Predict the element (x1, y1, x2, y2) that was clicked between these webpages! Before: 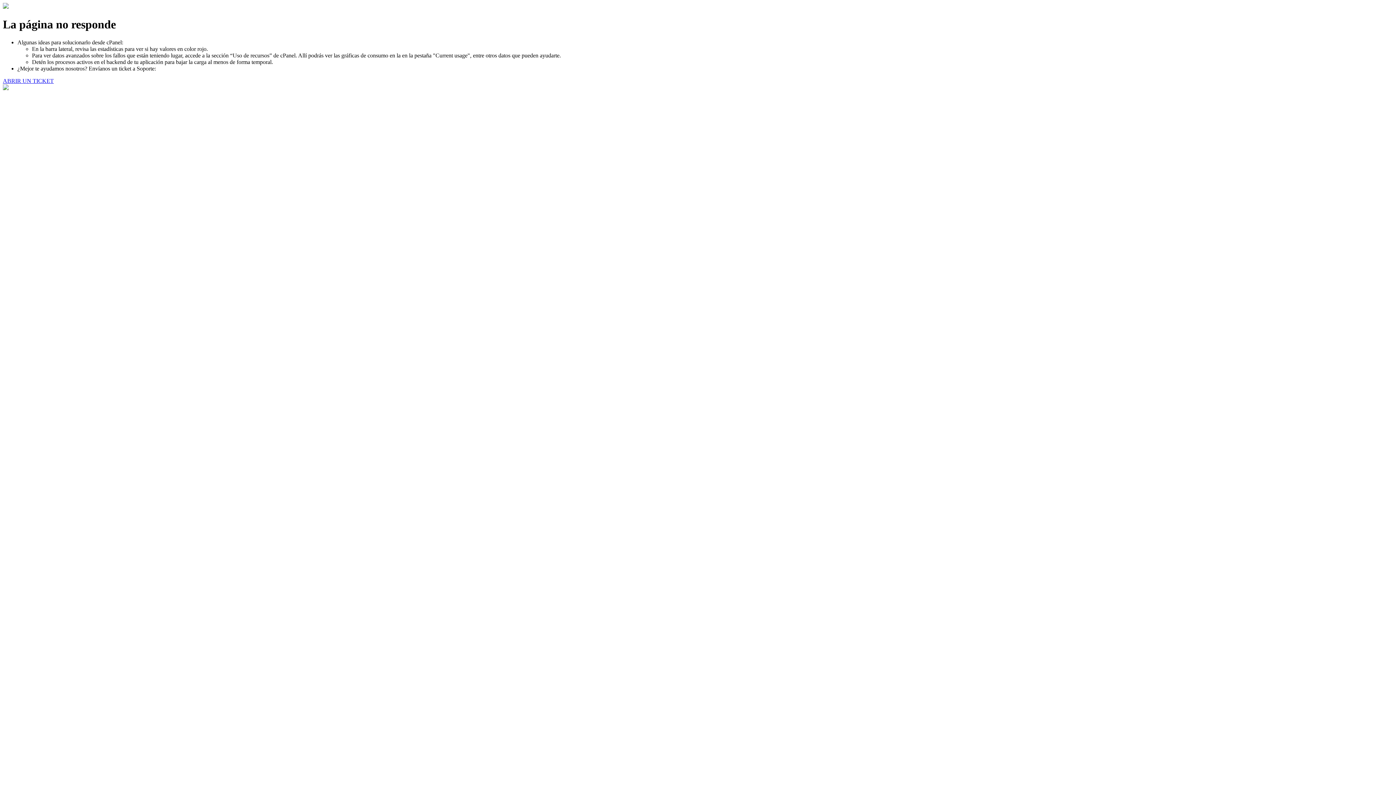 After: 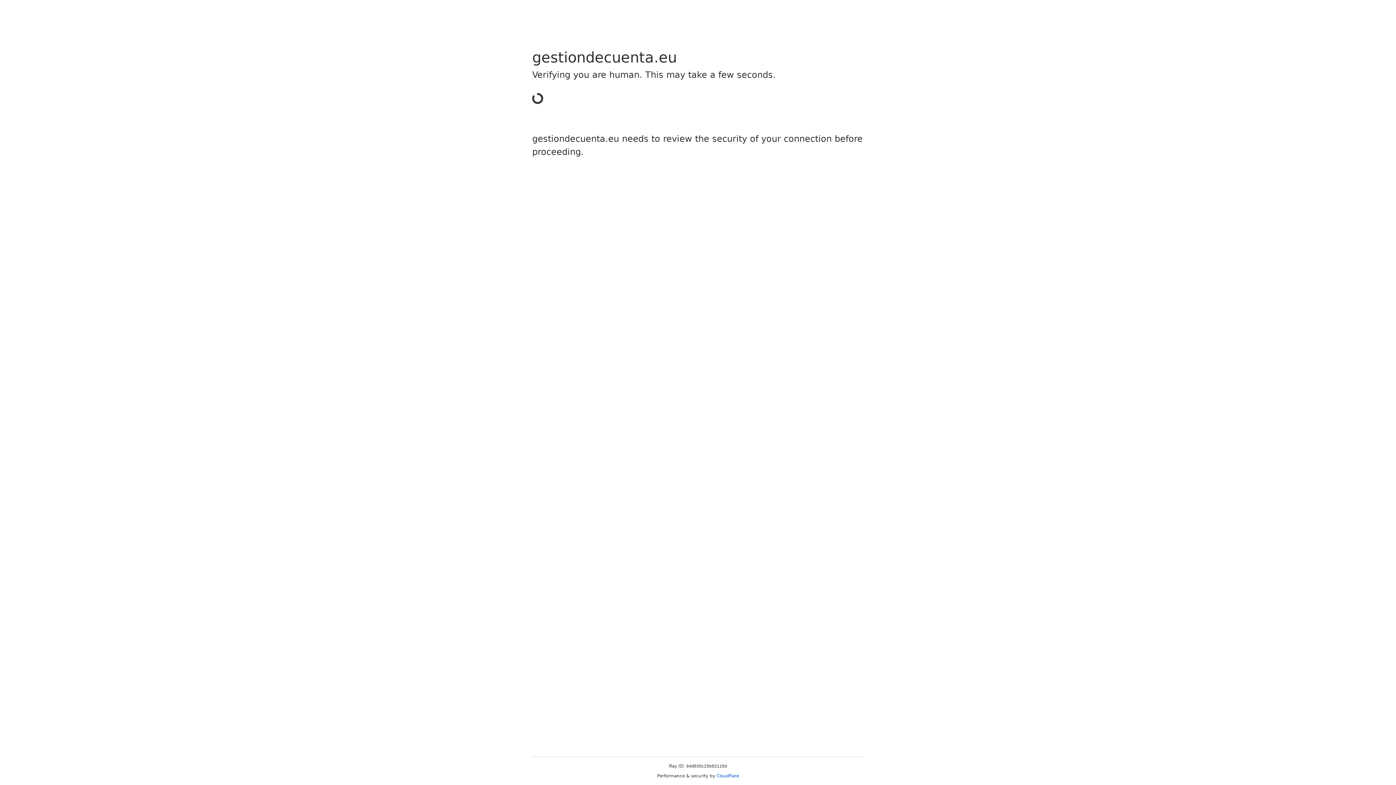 Action: bbox: (2, 77, 53, 83) label: ABRIR UN TICKET